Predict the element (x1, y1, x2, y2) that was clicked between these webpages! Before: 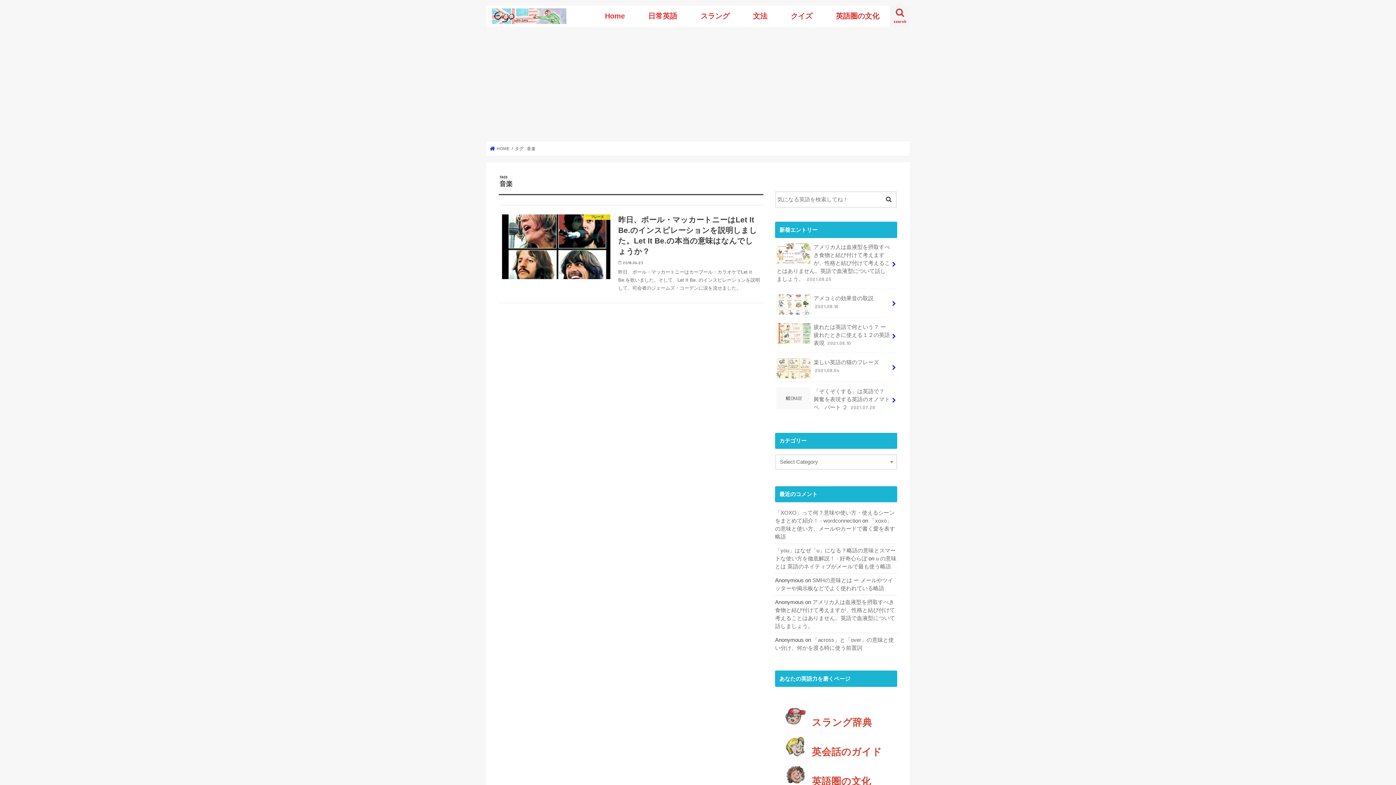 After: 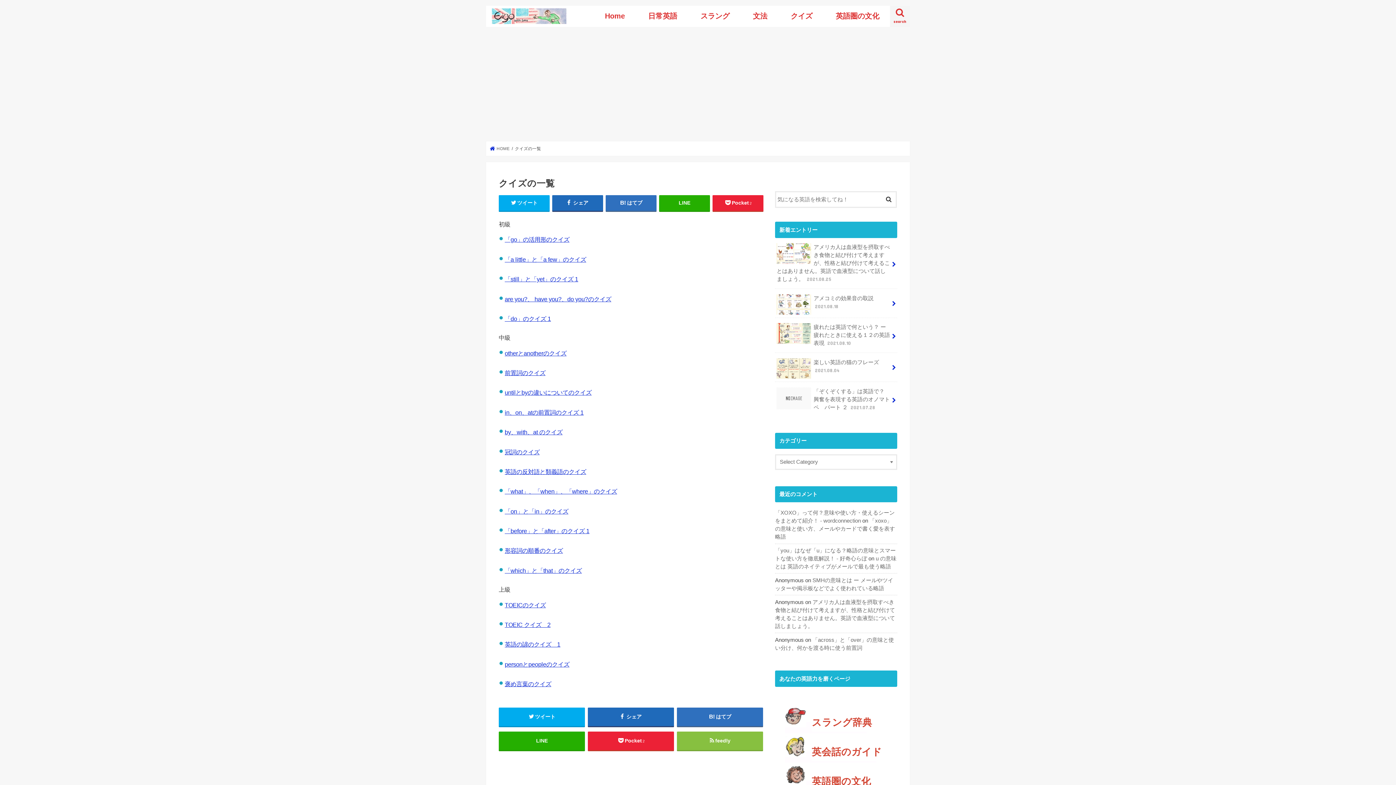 Action: bbox: (779, 5, 824, 25) label: クイズ